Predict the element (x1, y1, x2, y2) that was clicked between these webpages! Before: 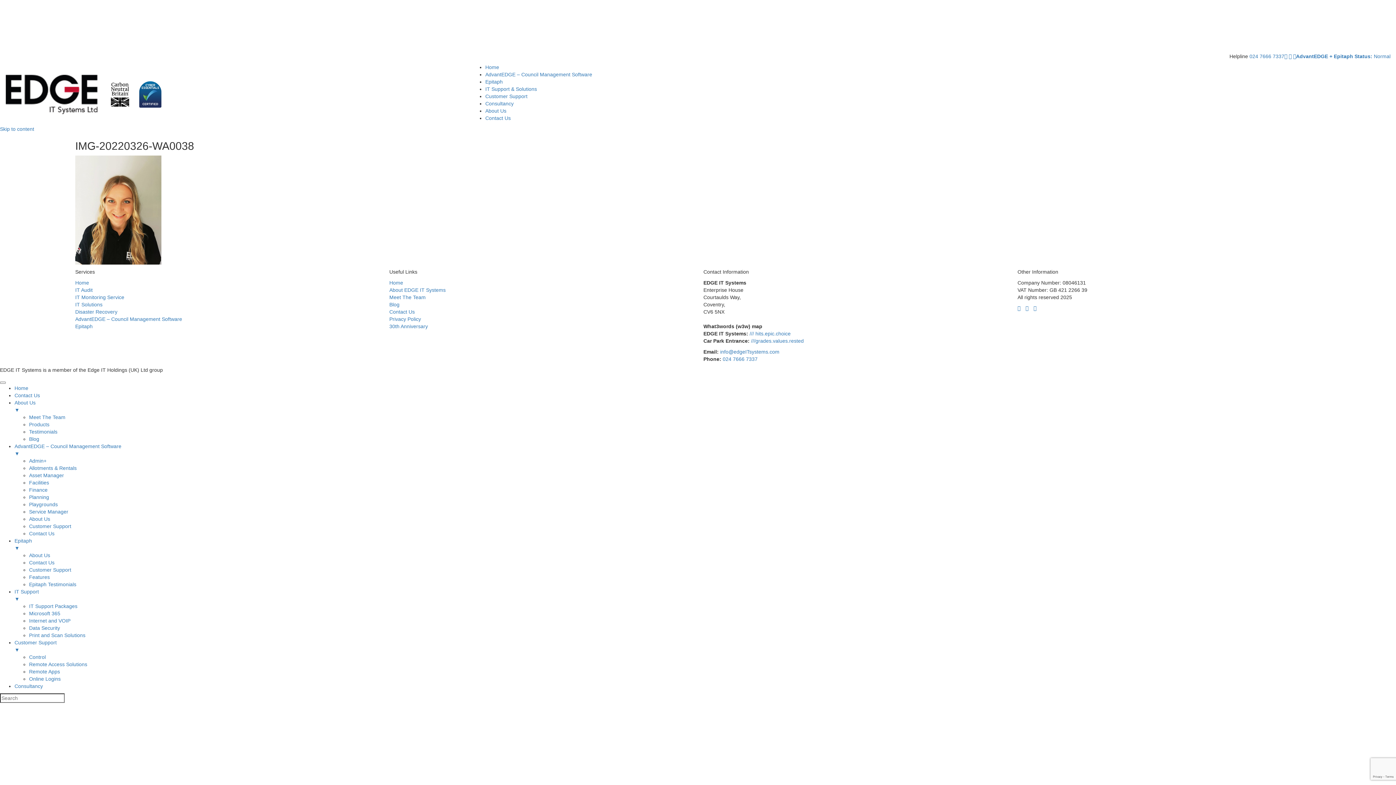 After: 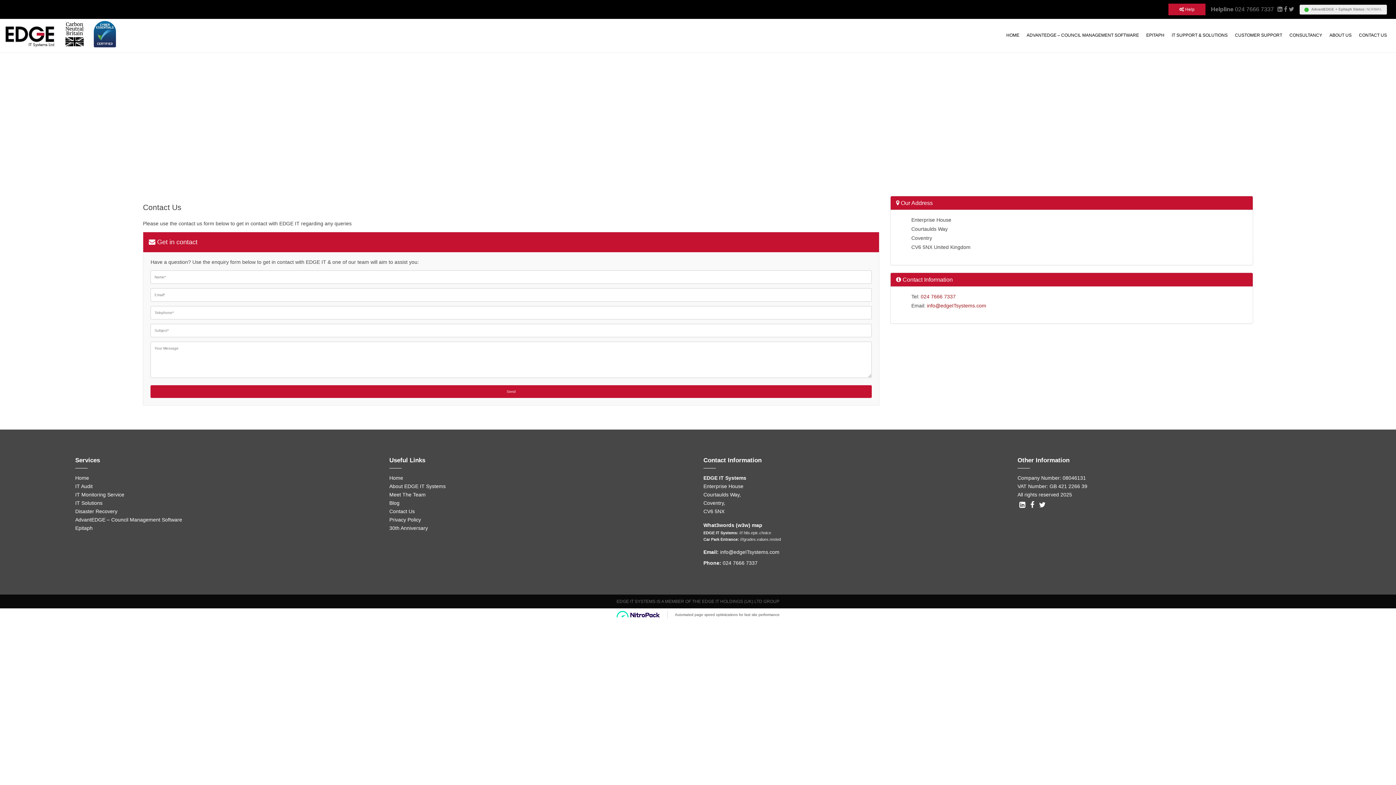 Action: bbox: (485, 115, 510, 121) label: Contact Us